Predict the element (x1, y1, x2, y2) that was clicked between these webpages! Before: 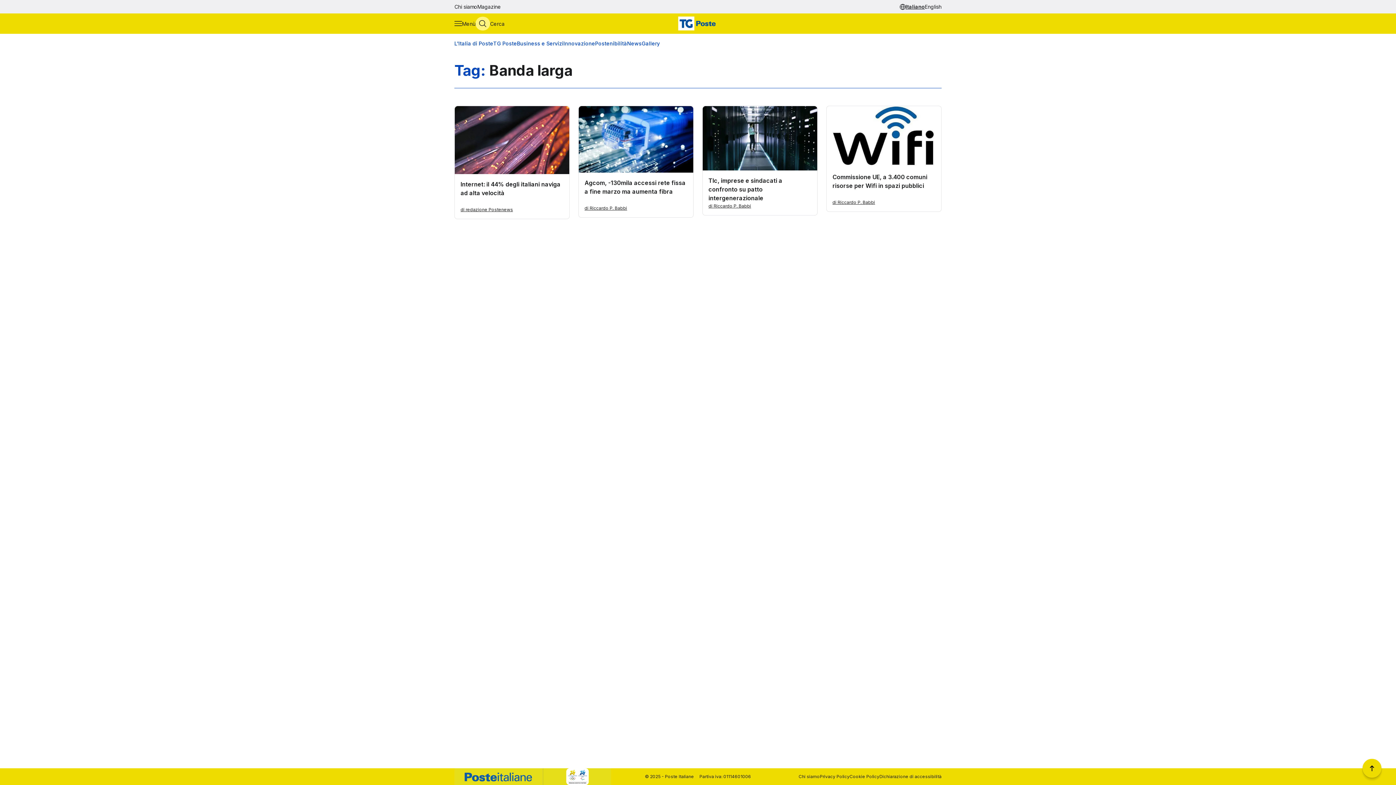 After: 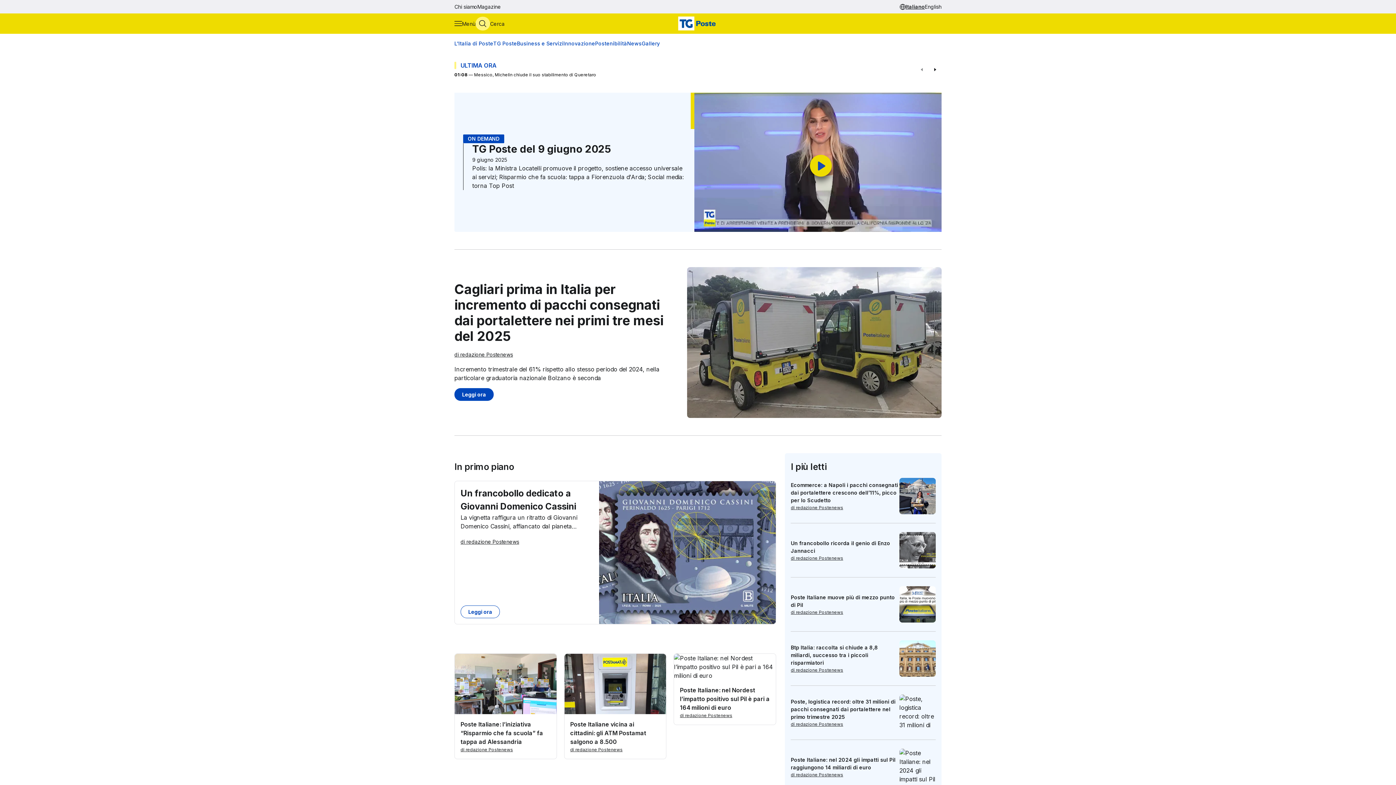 Action: bbox: (905, 2, 925, 10) label: Italiano